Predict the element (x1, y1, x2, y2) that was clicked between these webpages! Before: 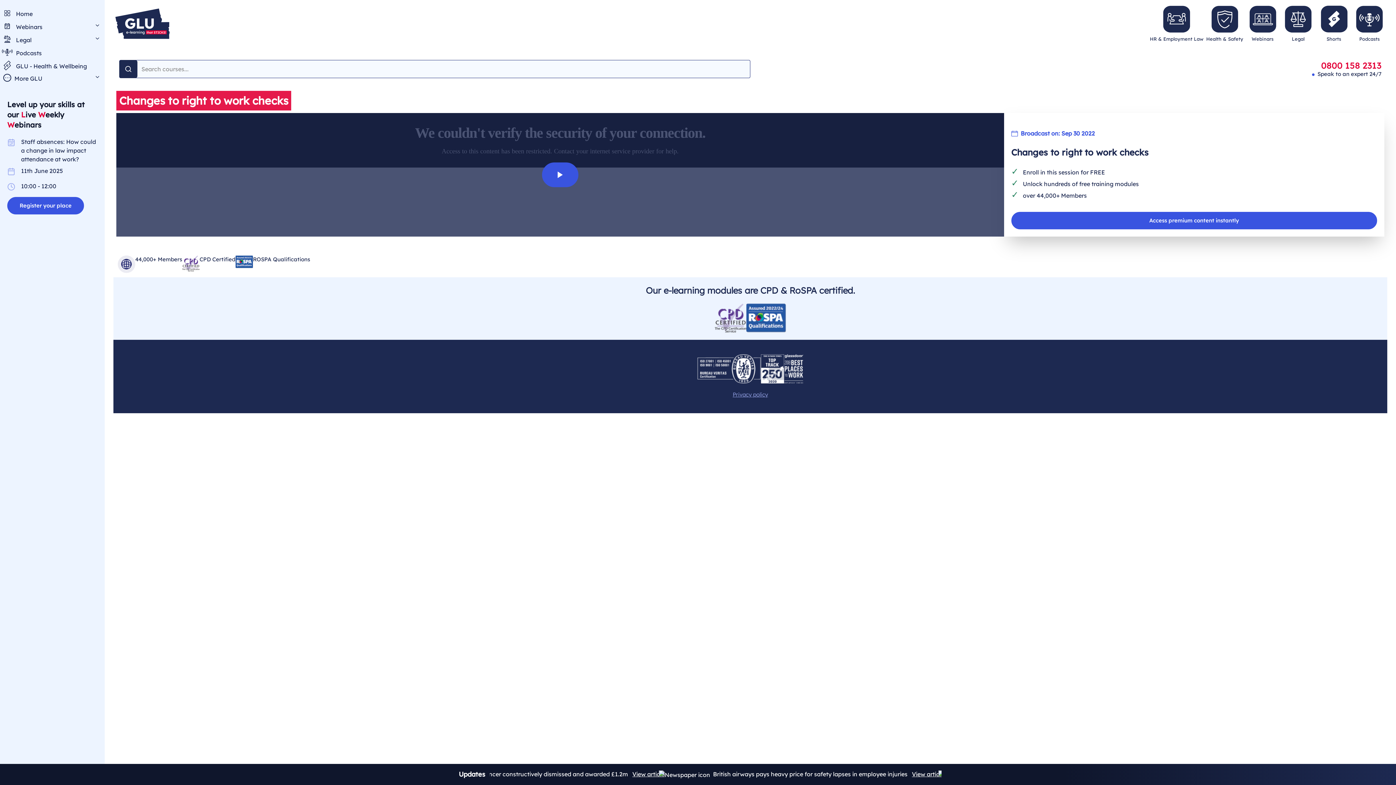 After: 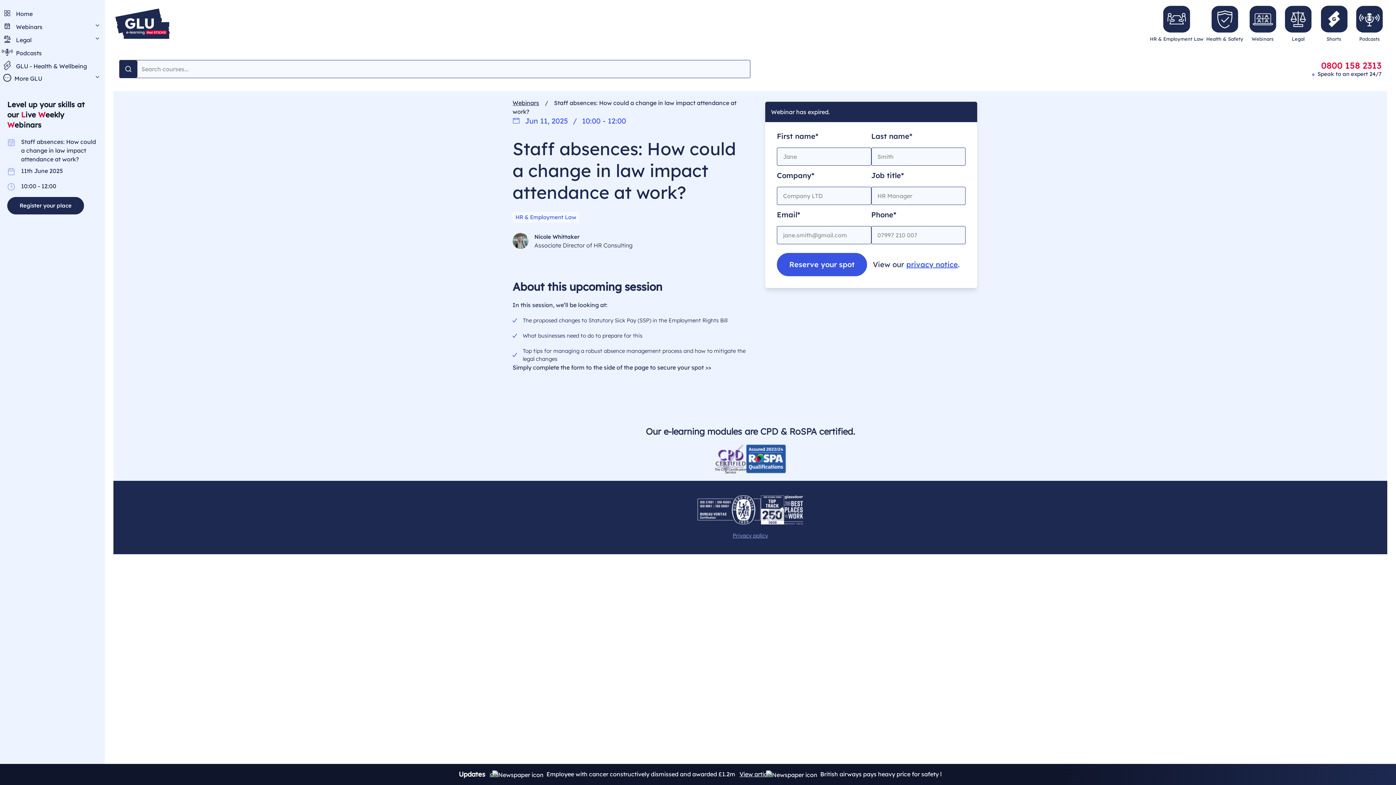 Action: label: Register your place bbox: (7, 196, 84, 214)